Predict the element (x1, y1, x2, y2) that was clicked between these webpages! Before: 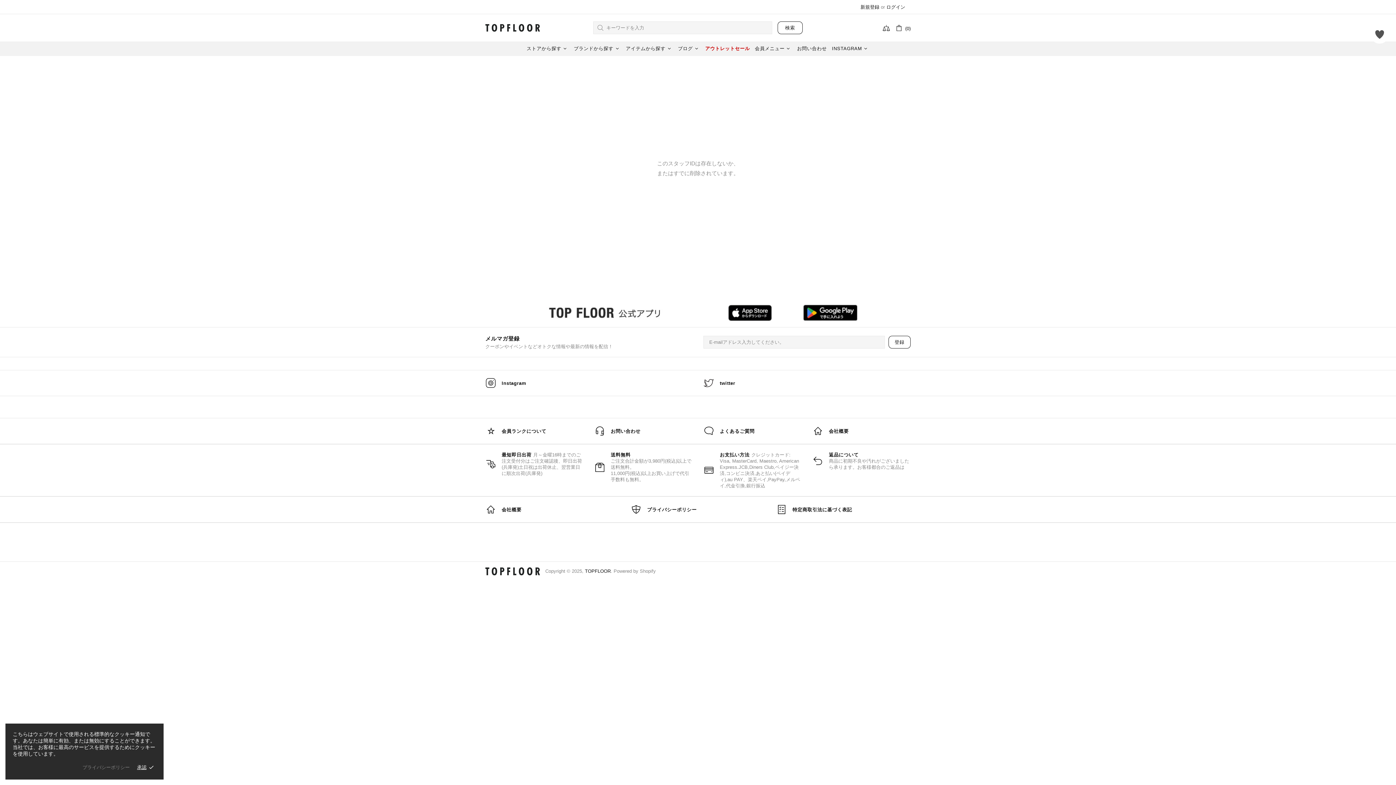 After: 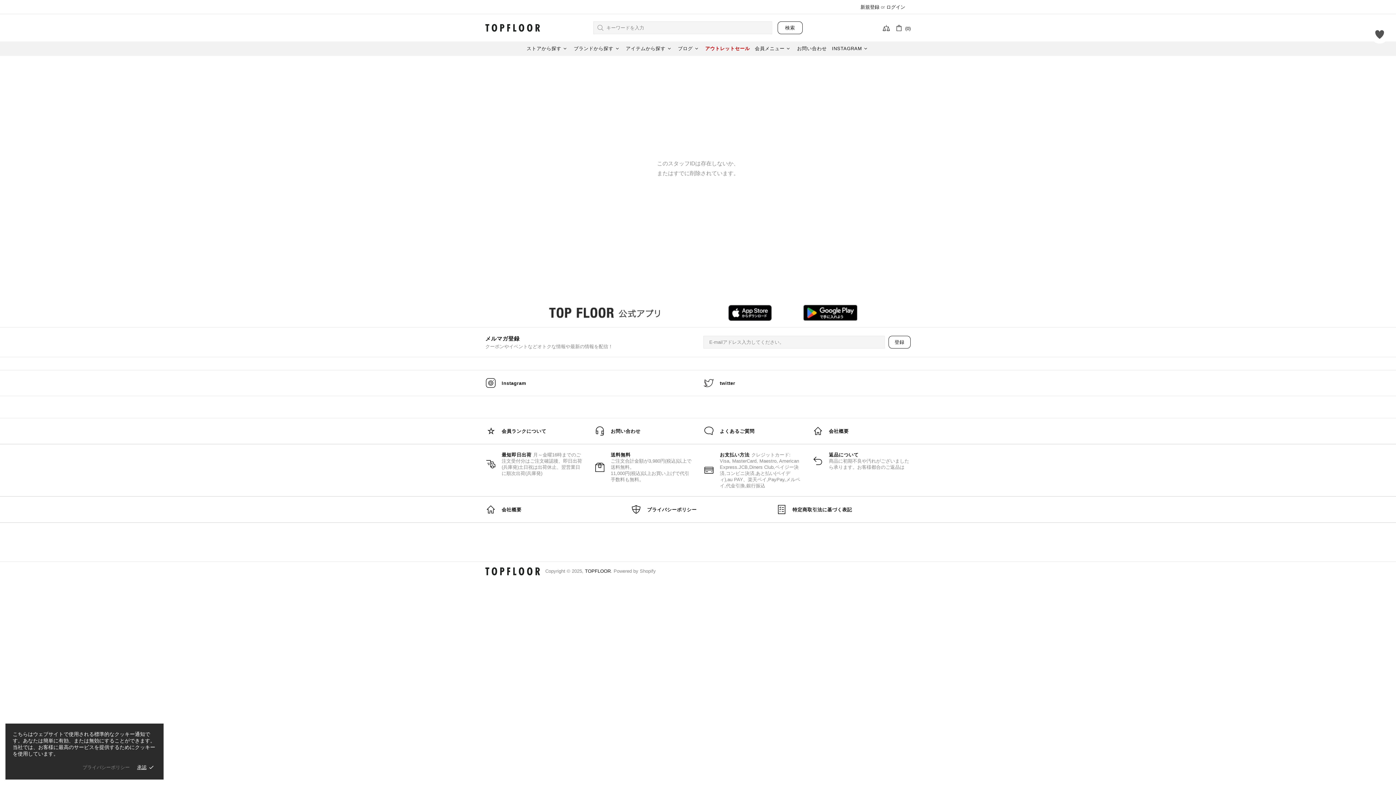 Action: bbox: (752, 41, 794, 56) label: 会員メニュー